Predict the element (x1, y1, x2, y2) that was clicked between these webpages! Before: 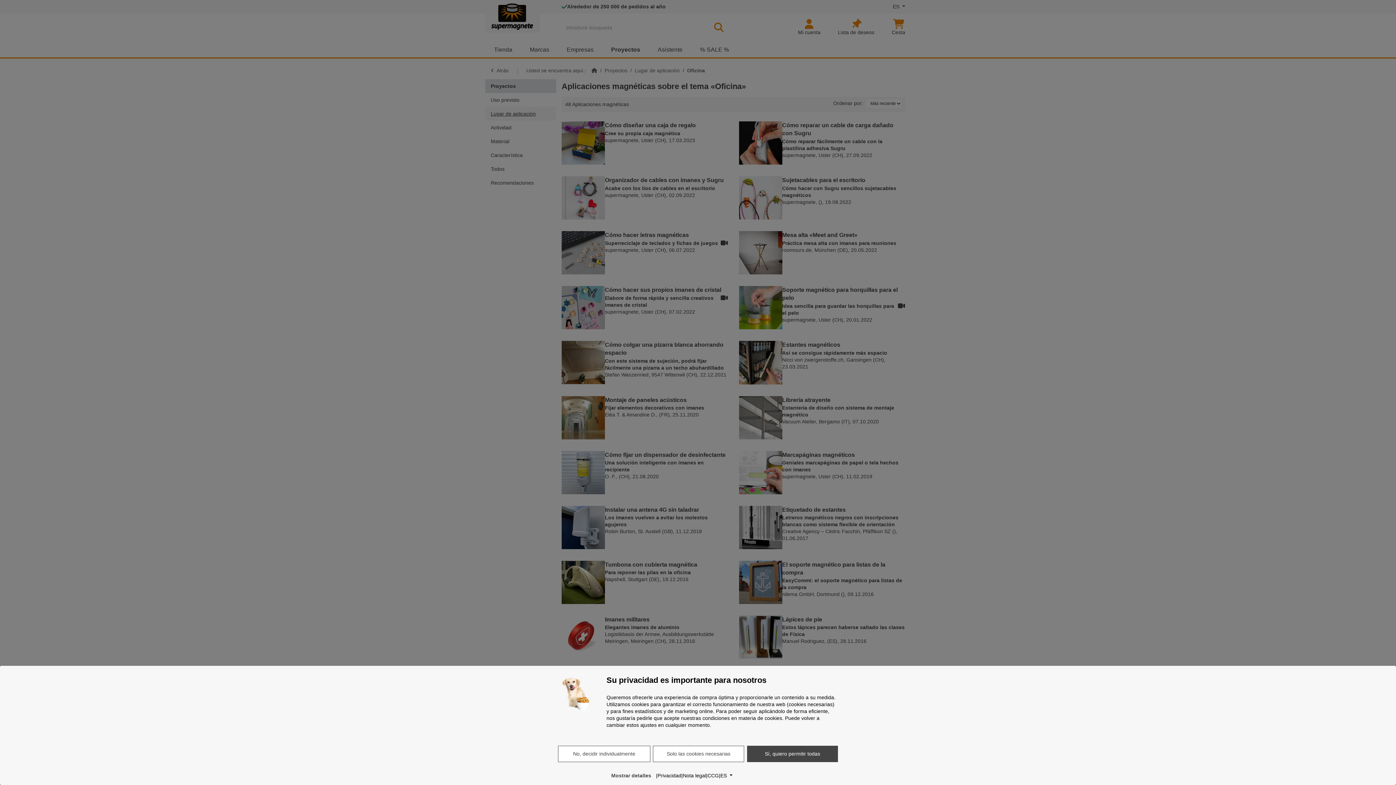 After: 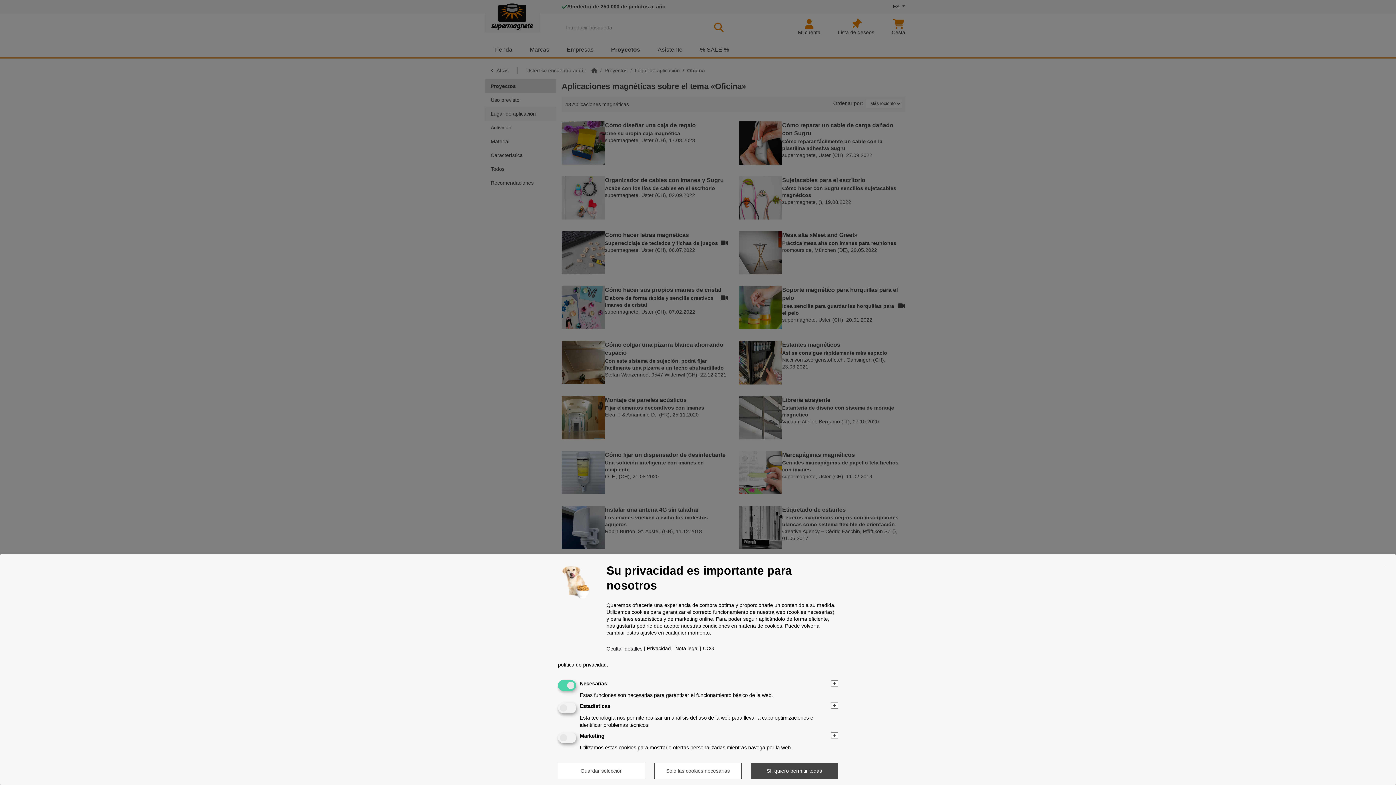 Action: bbox: (558, 746, 650, 762) label: No, decidir individualmente